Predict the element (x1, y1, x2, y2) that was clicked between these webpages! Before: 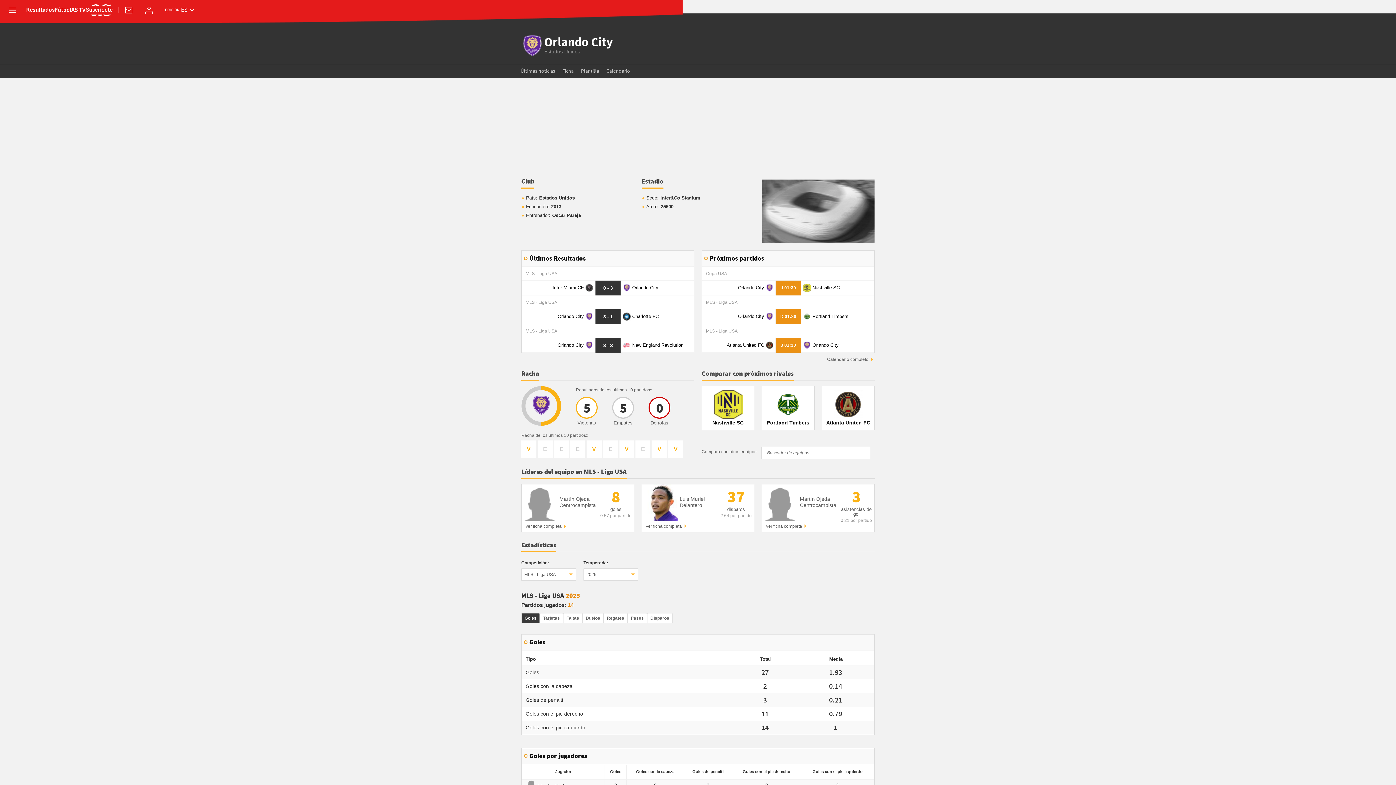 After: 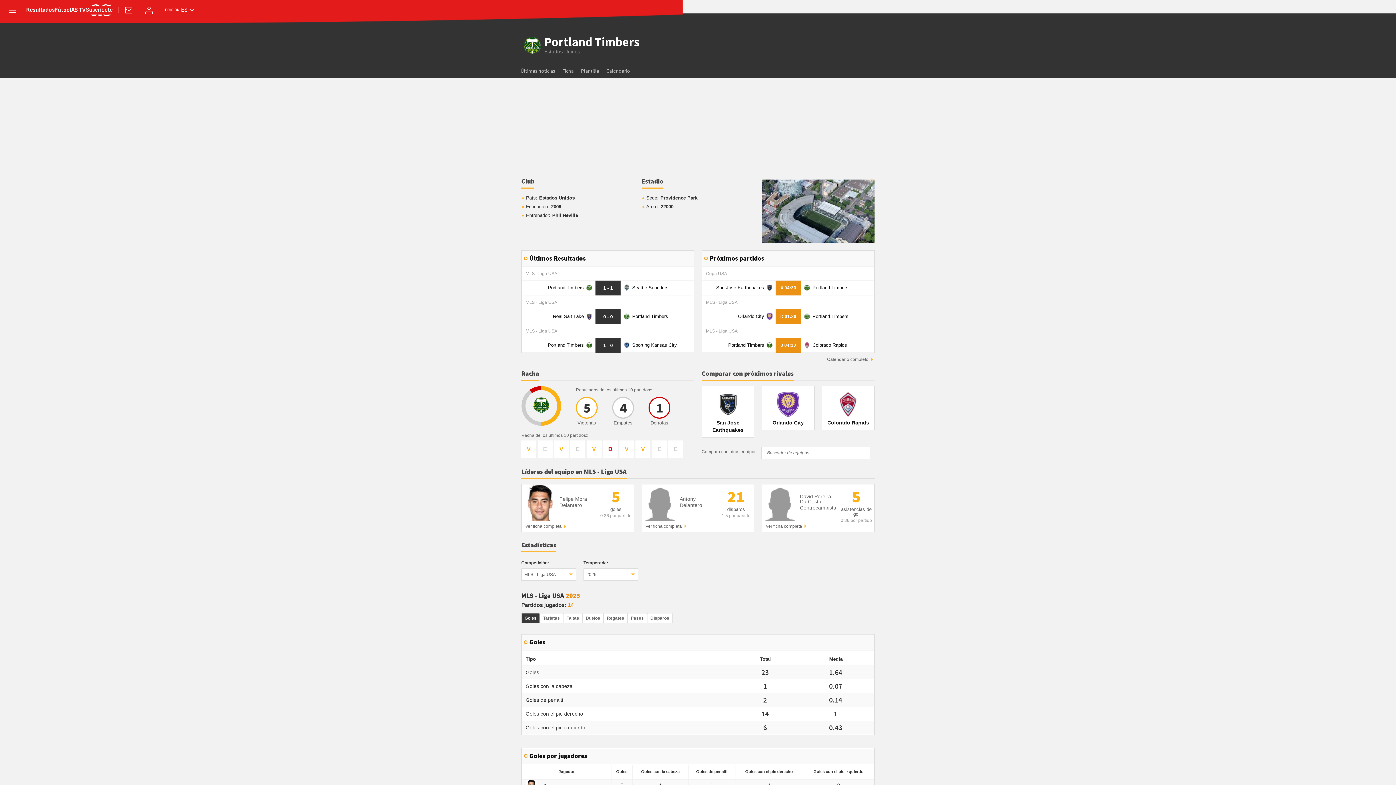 Action: label:  Portland Timbers bbox: (803, 313, 873, 318)